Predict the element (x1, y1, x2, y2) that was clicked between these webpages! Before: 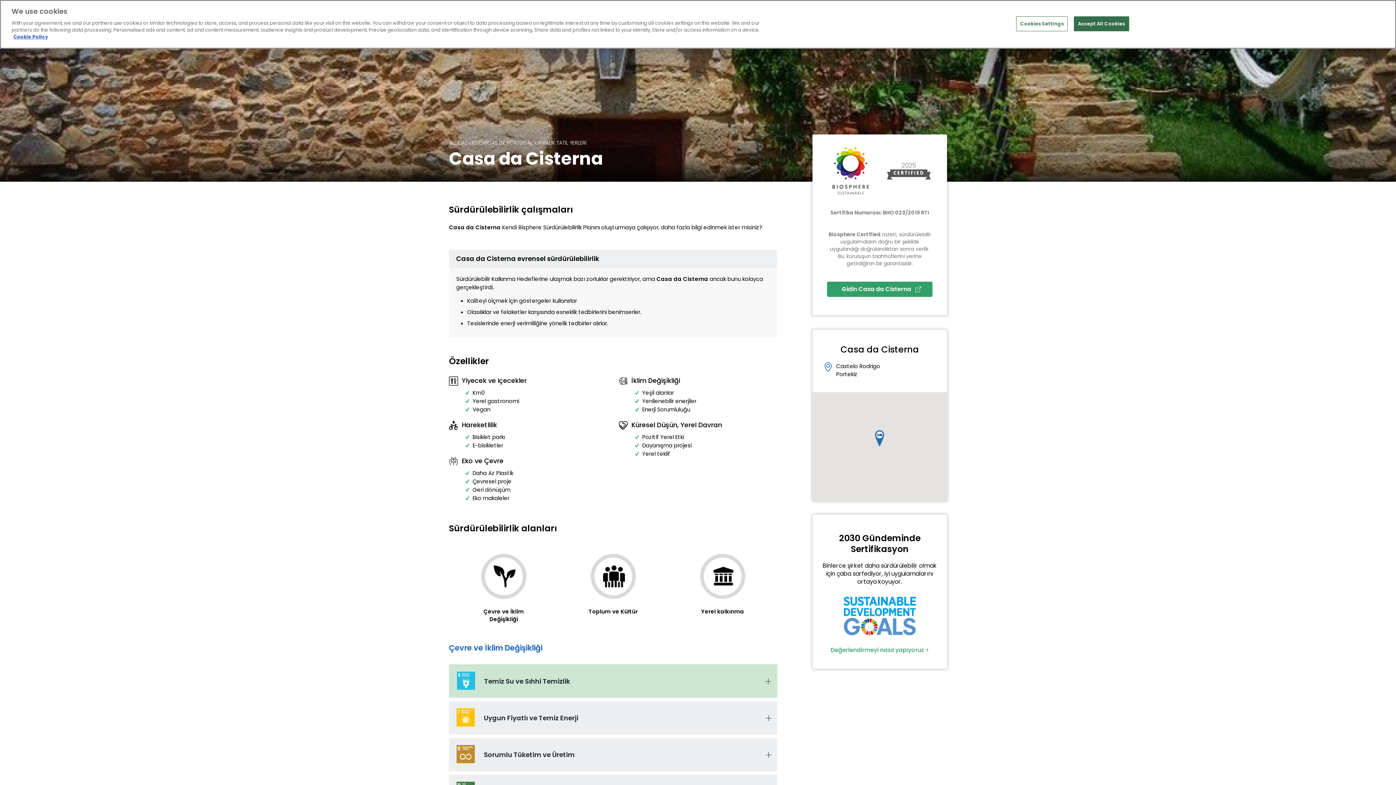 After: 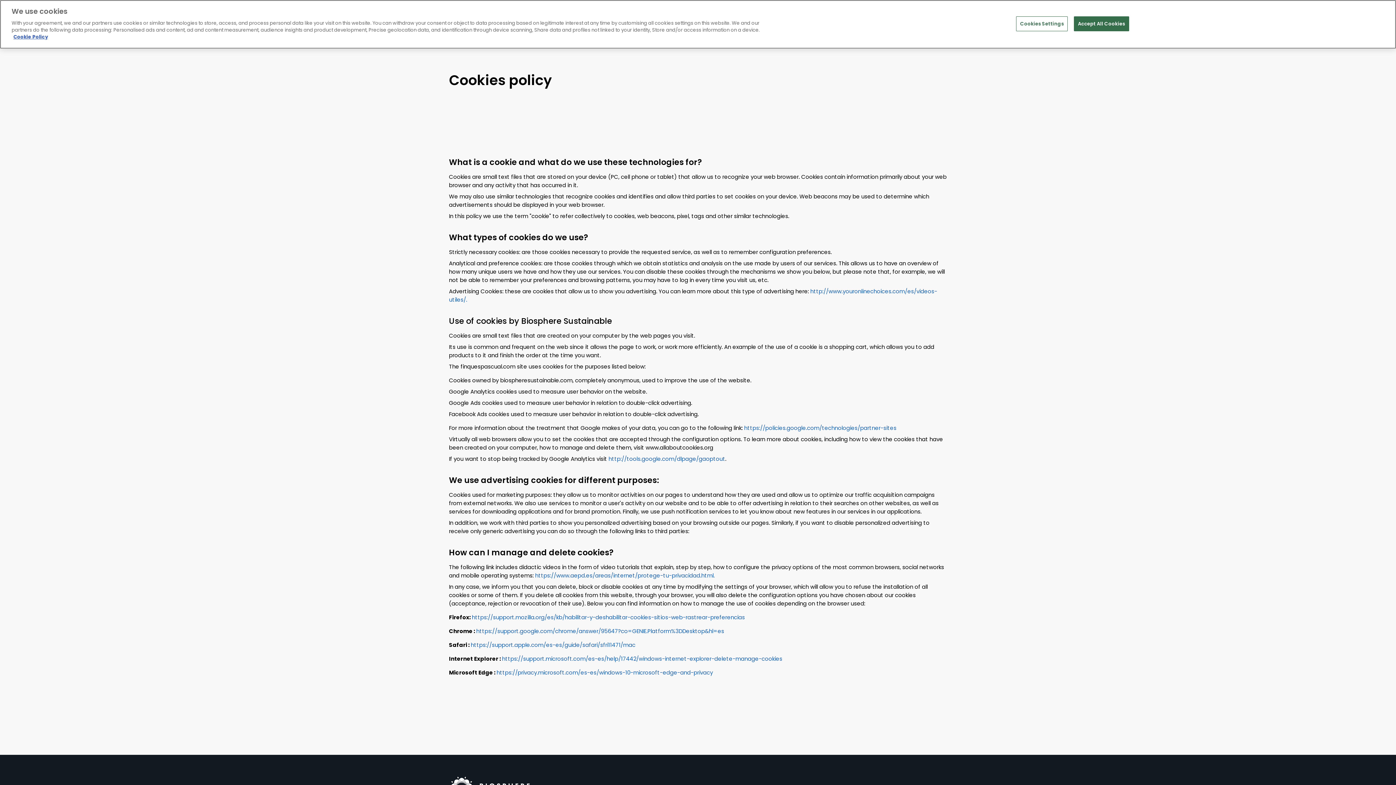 Action: label: More information about your privacy bbox: (13, 33, 48, 40)